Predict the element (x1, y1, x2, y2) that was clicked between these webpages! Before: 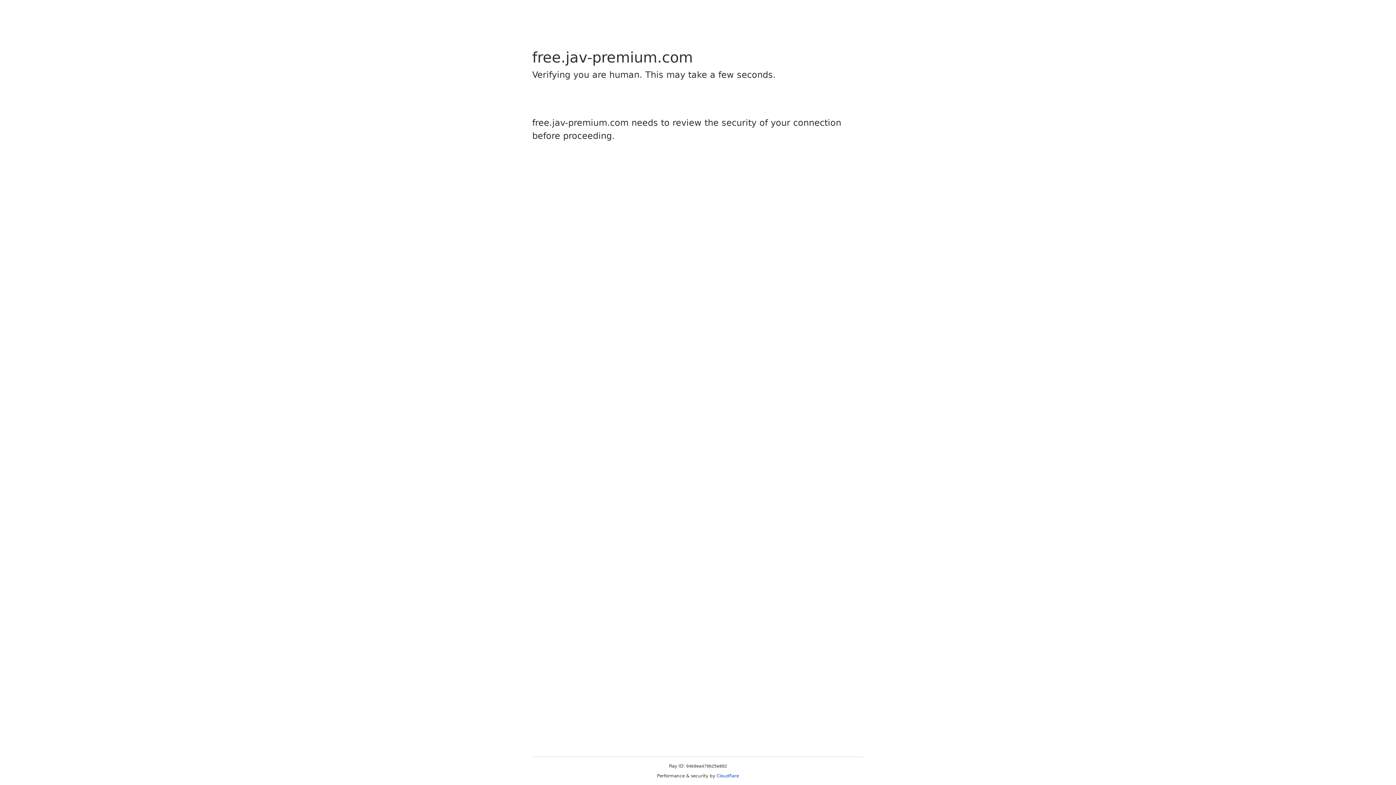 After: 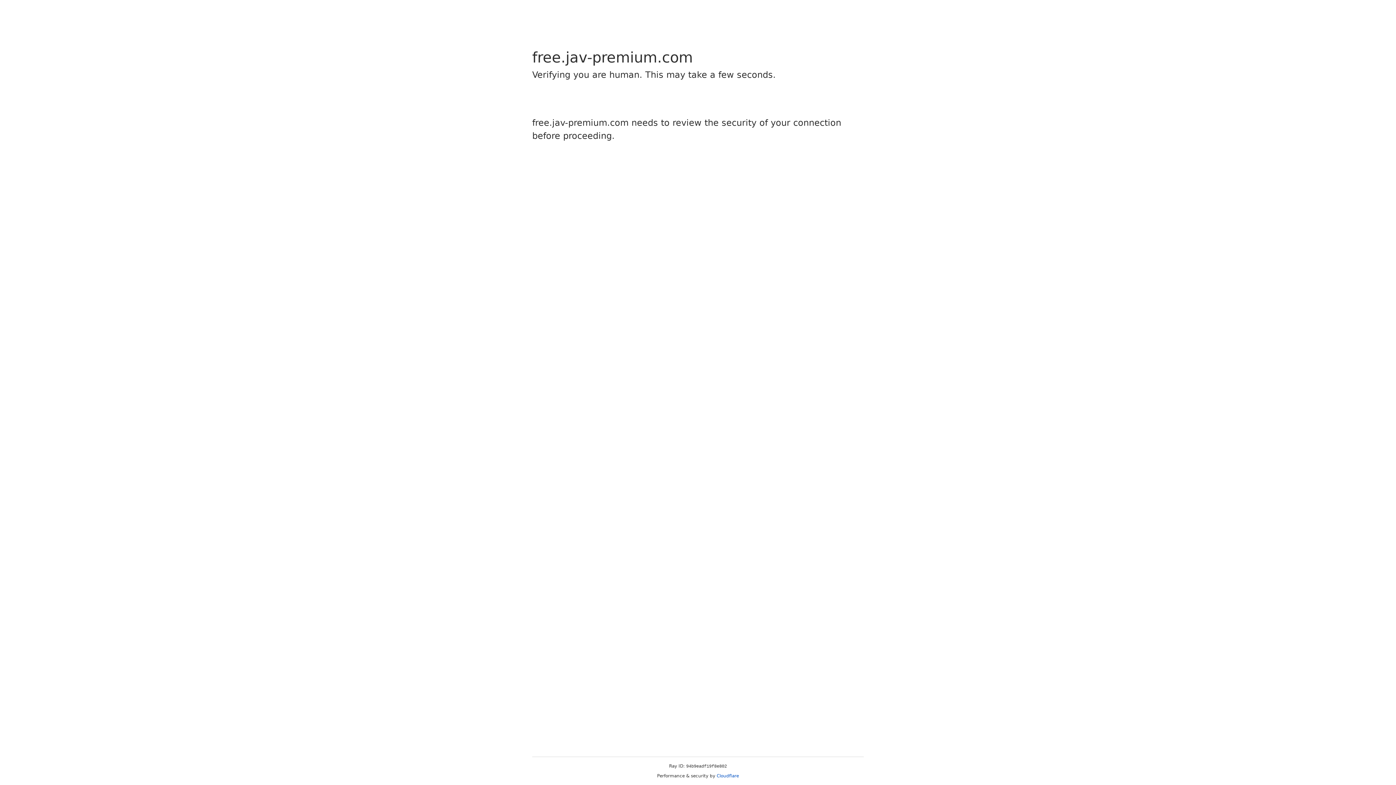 Action: label: Cloudflare bbox: (716, 773, 739, 778)